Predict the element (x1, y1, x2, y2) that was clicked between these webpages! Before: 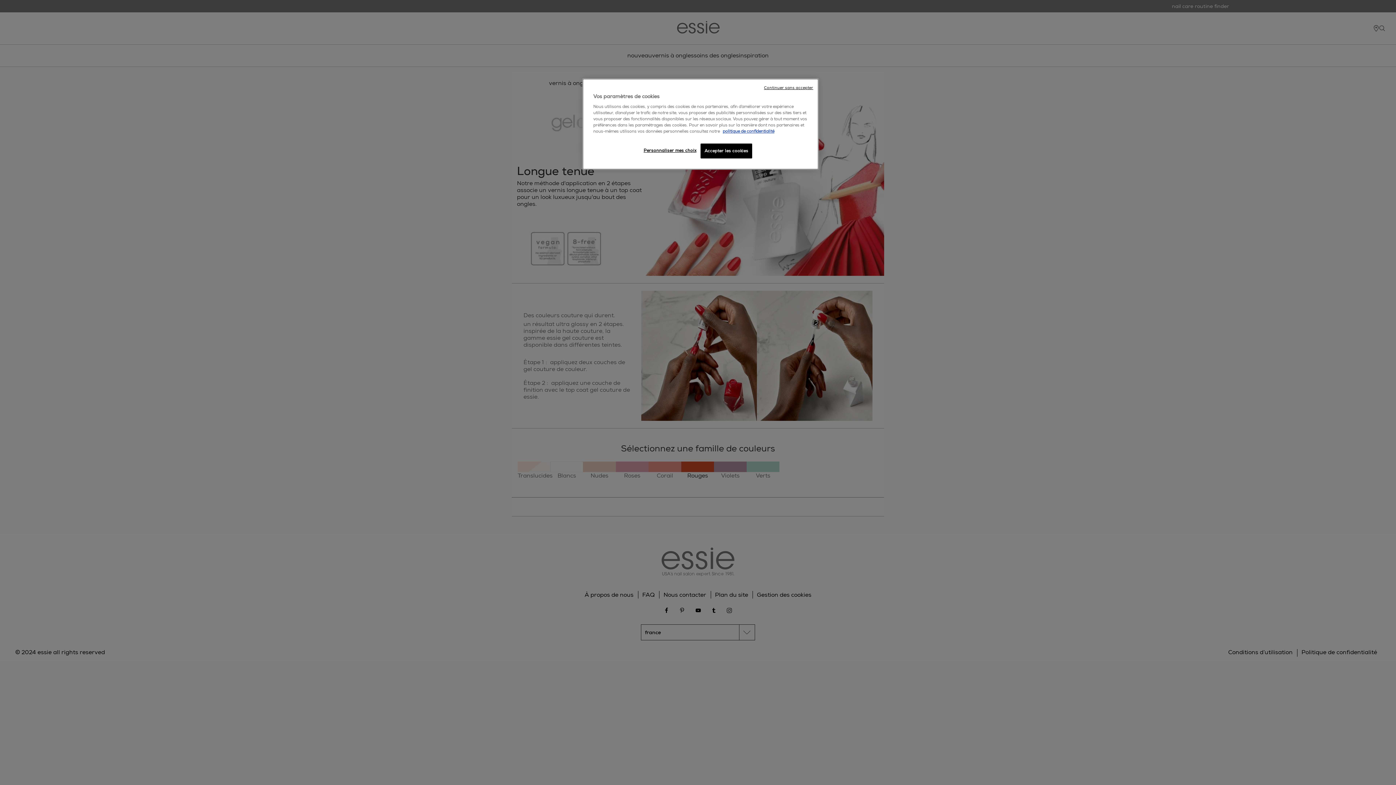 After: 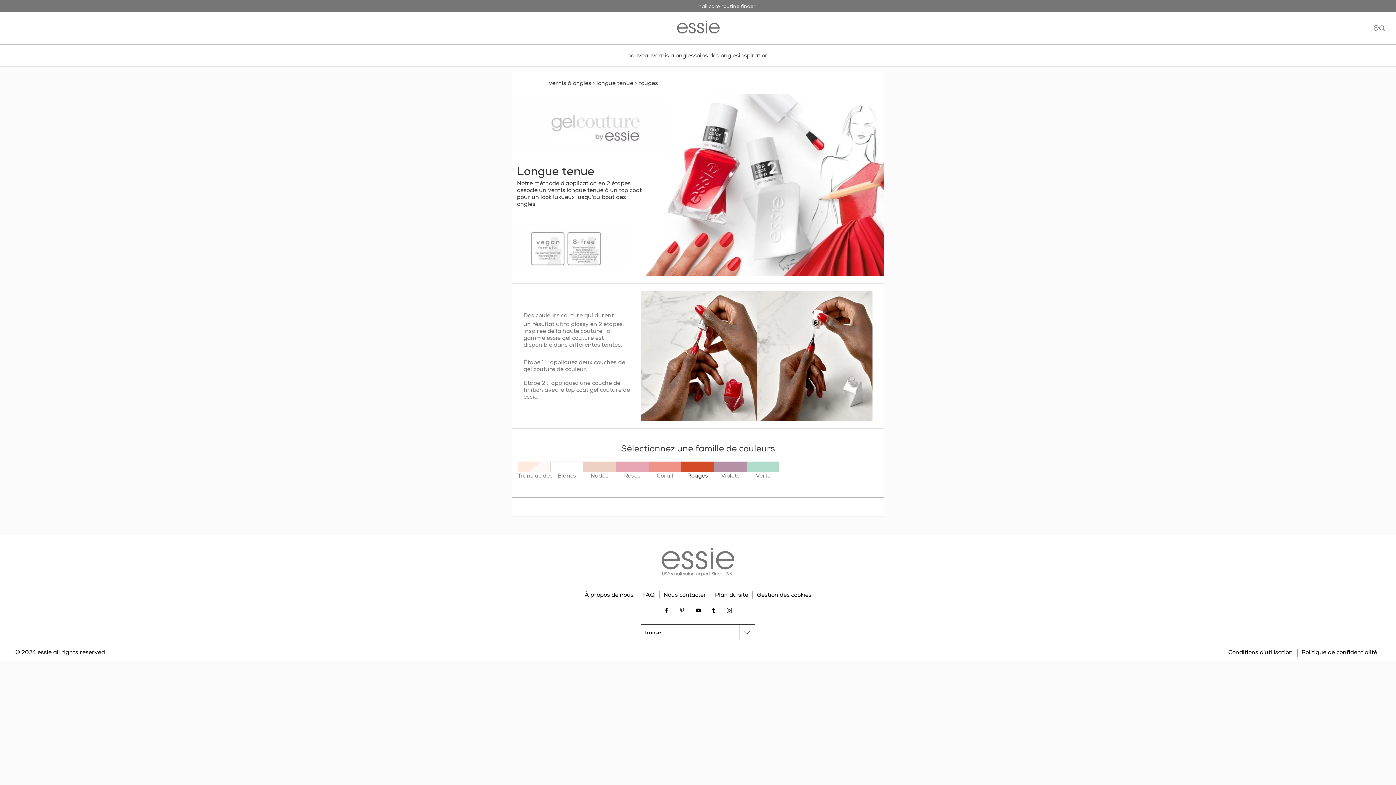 Action: label: Continuer sans accepter bbox: (764, 85, 813, 90)